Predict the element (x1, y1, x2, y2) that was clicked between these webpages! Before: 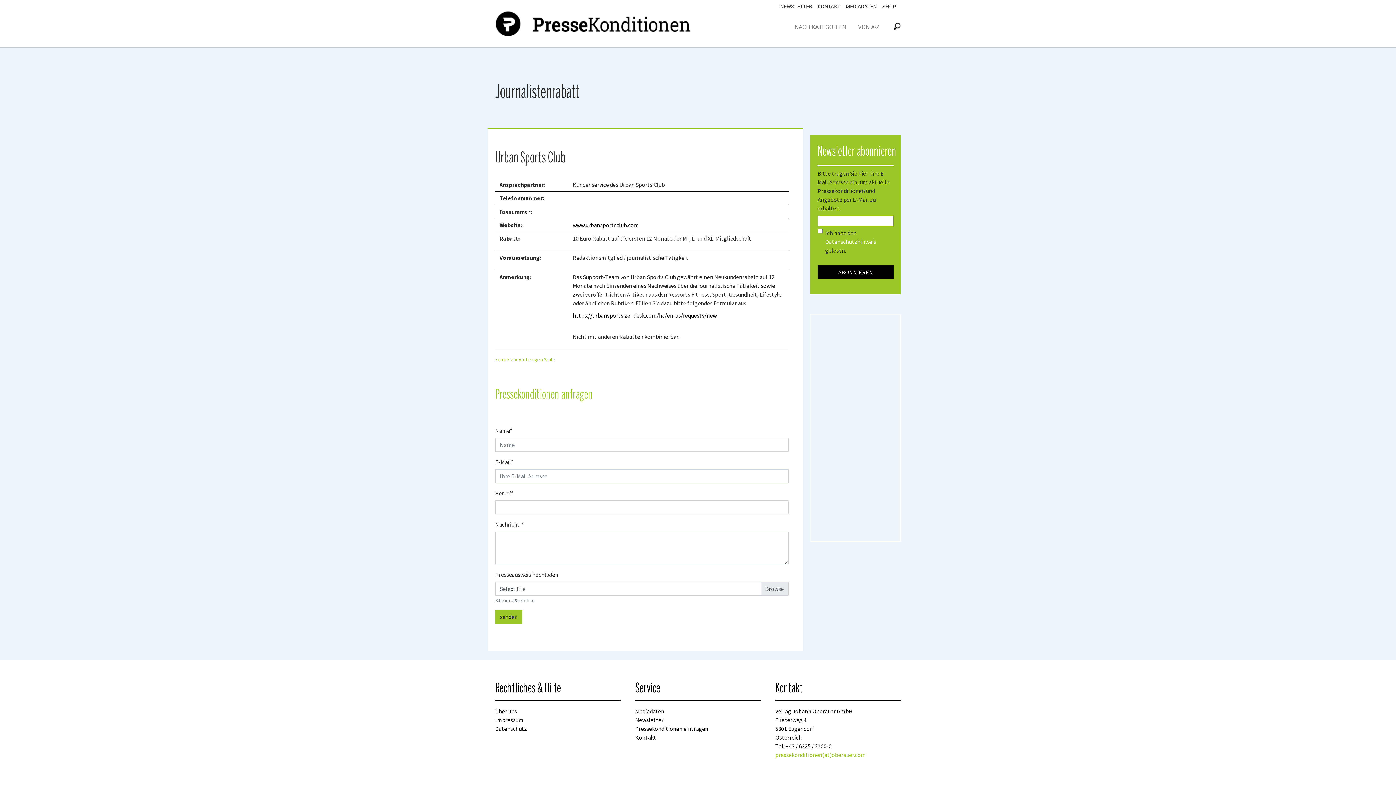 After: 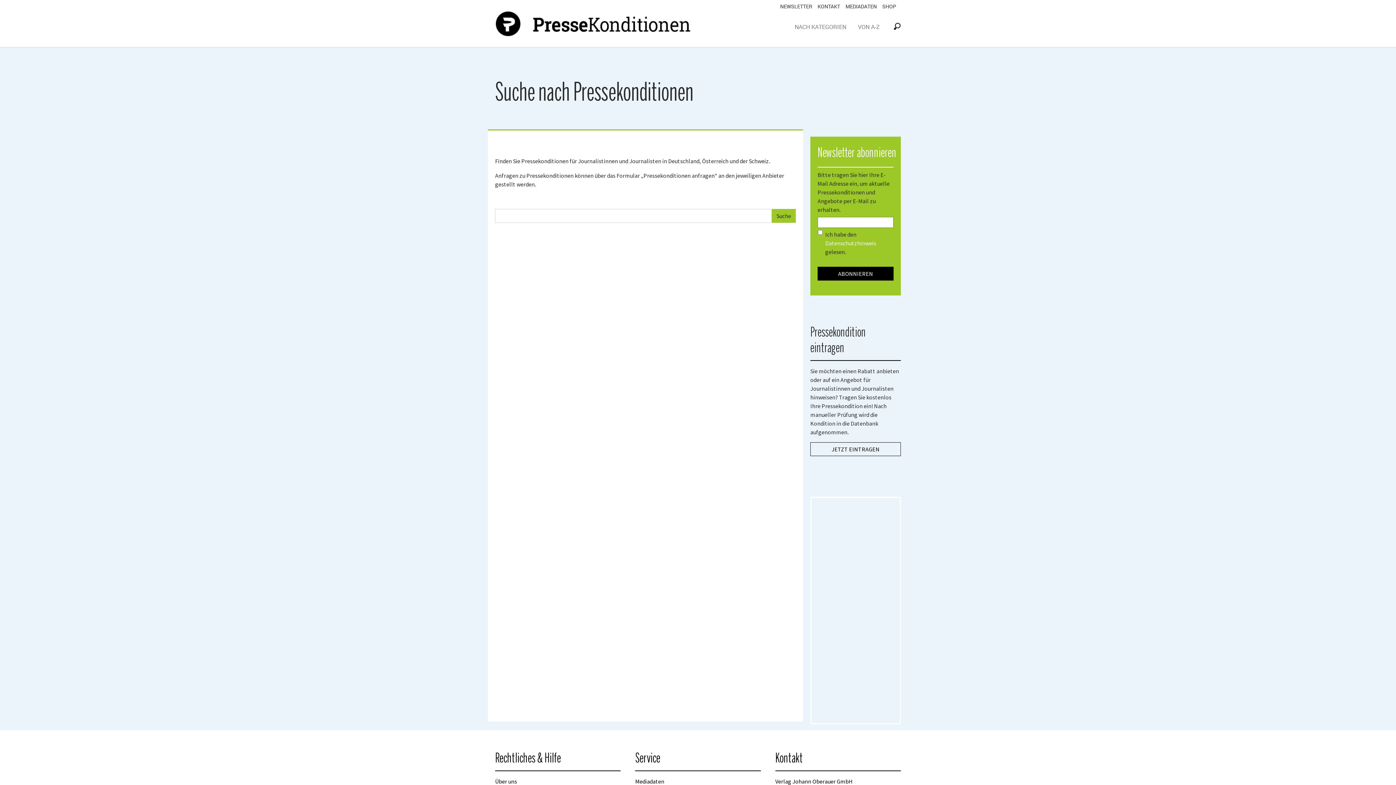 Action: bbox: (885, 19, 906, 34)